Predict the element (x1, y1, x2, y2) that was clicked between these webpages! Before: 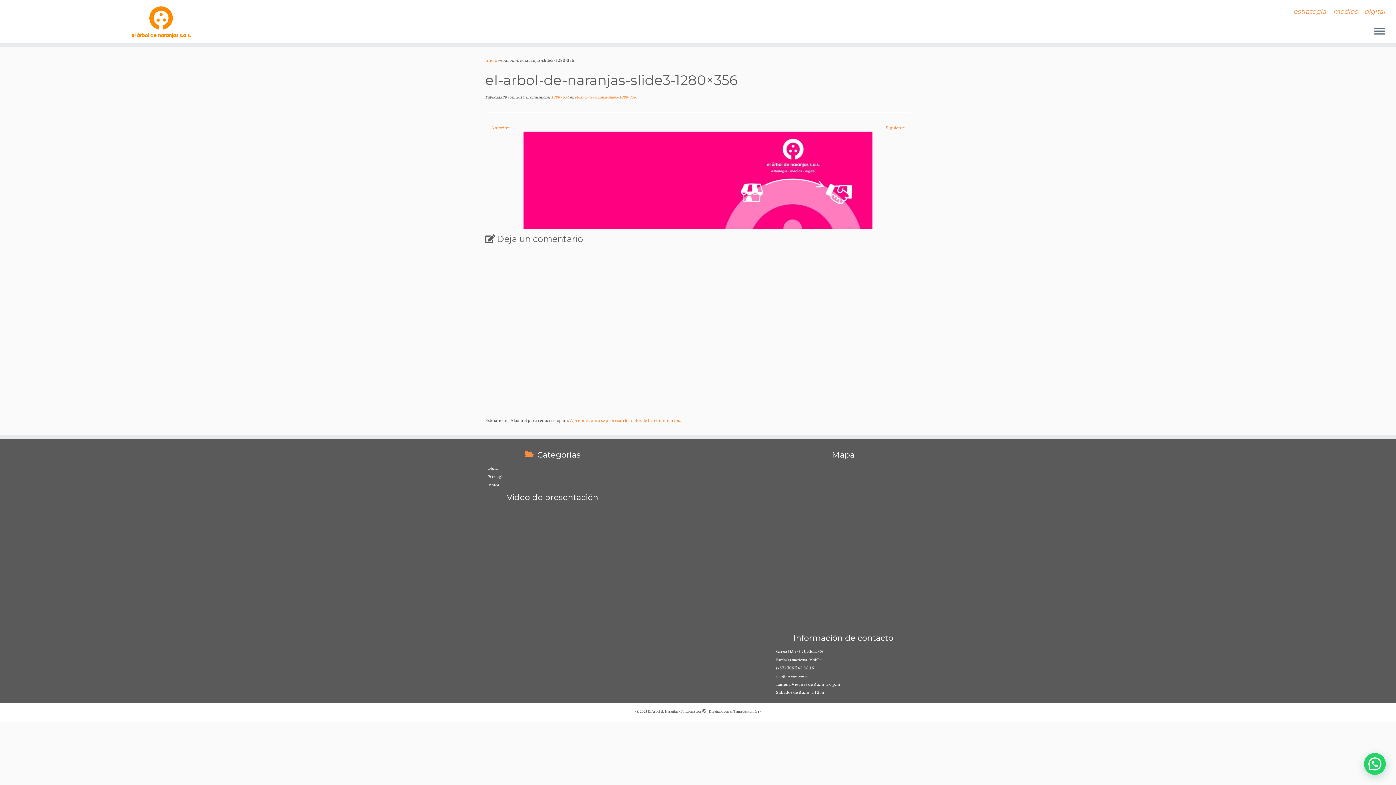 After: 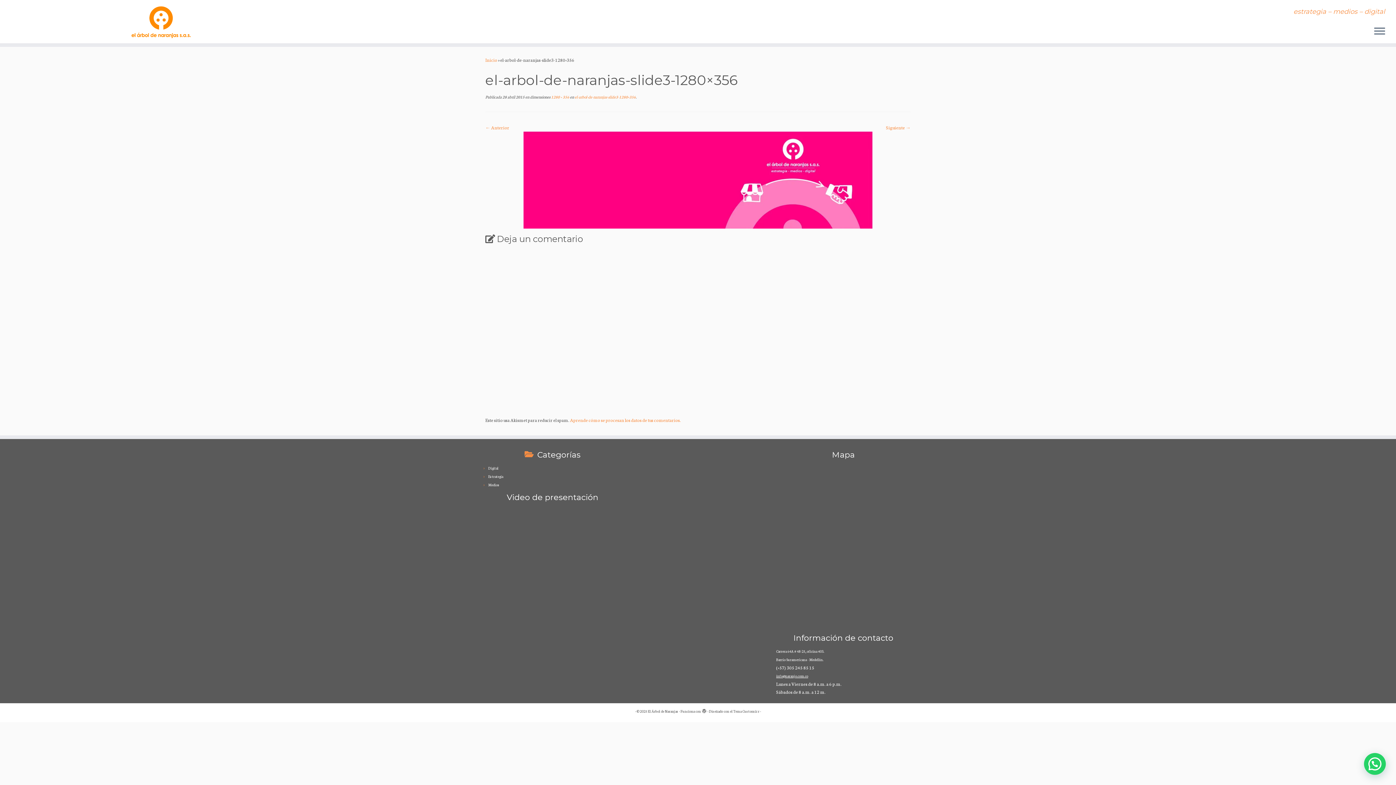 Action: label: info@naranjo.com.co bbox: (776, 673, 808, 678)